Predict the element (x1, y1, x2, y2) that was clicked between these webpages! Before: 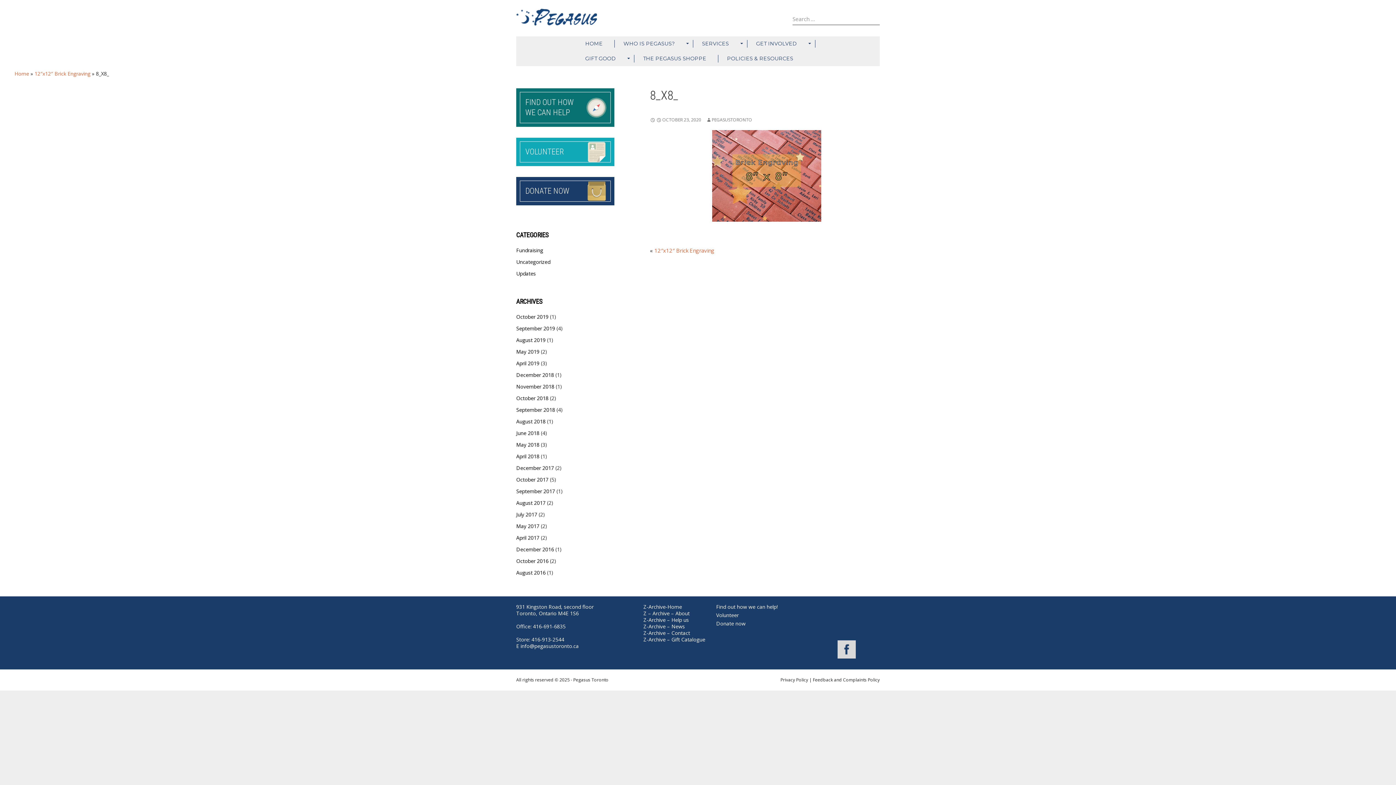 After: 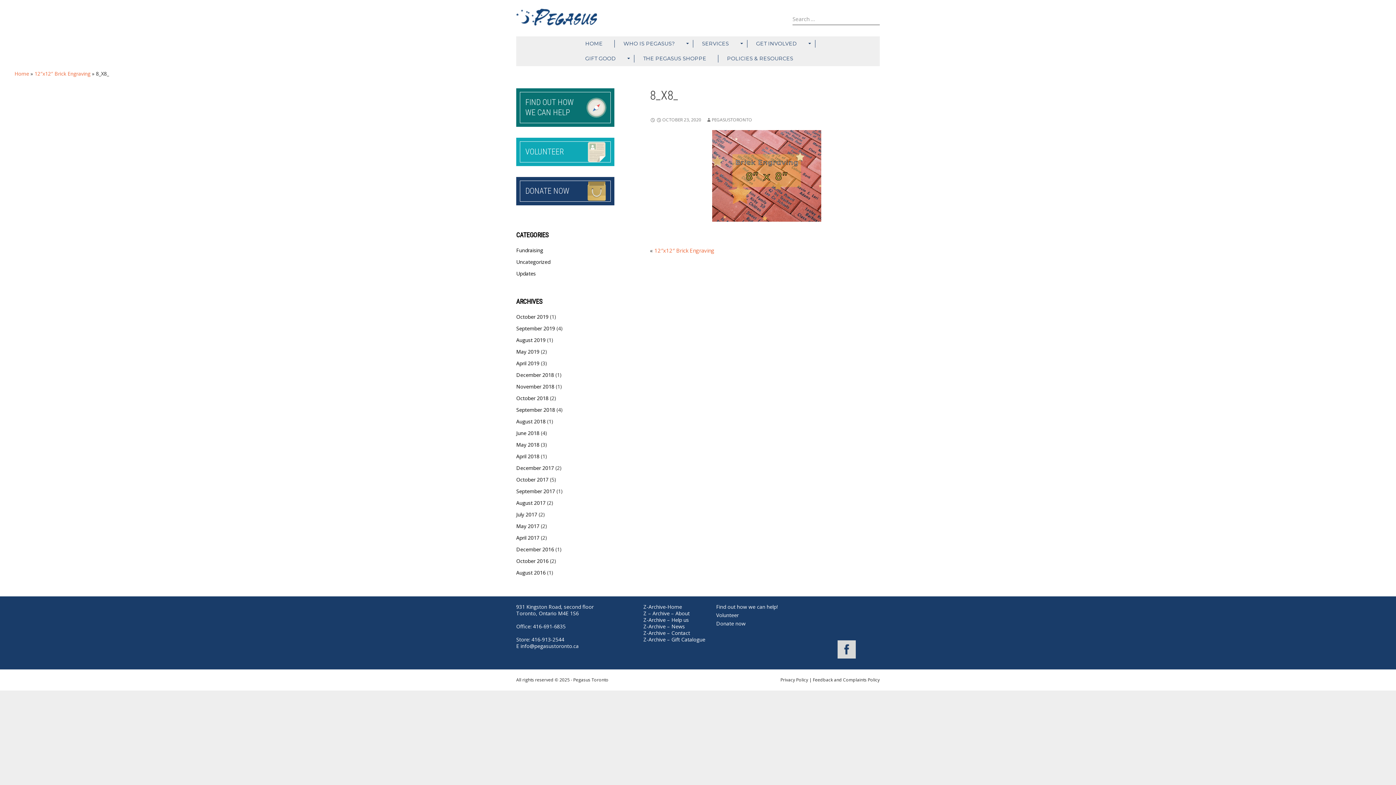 Action: label: Volunteer bbox: (716, 612, 738, 619)